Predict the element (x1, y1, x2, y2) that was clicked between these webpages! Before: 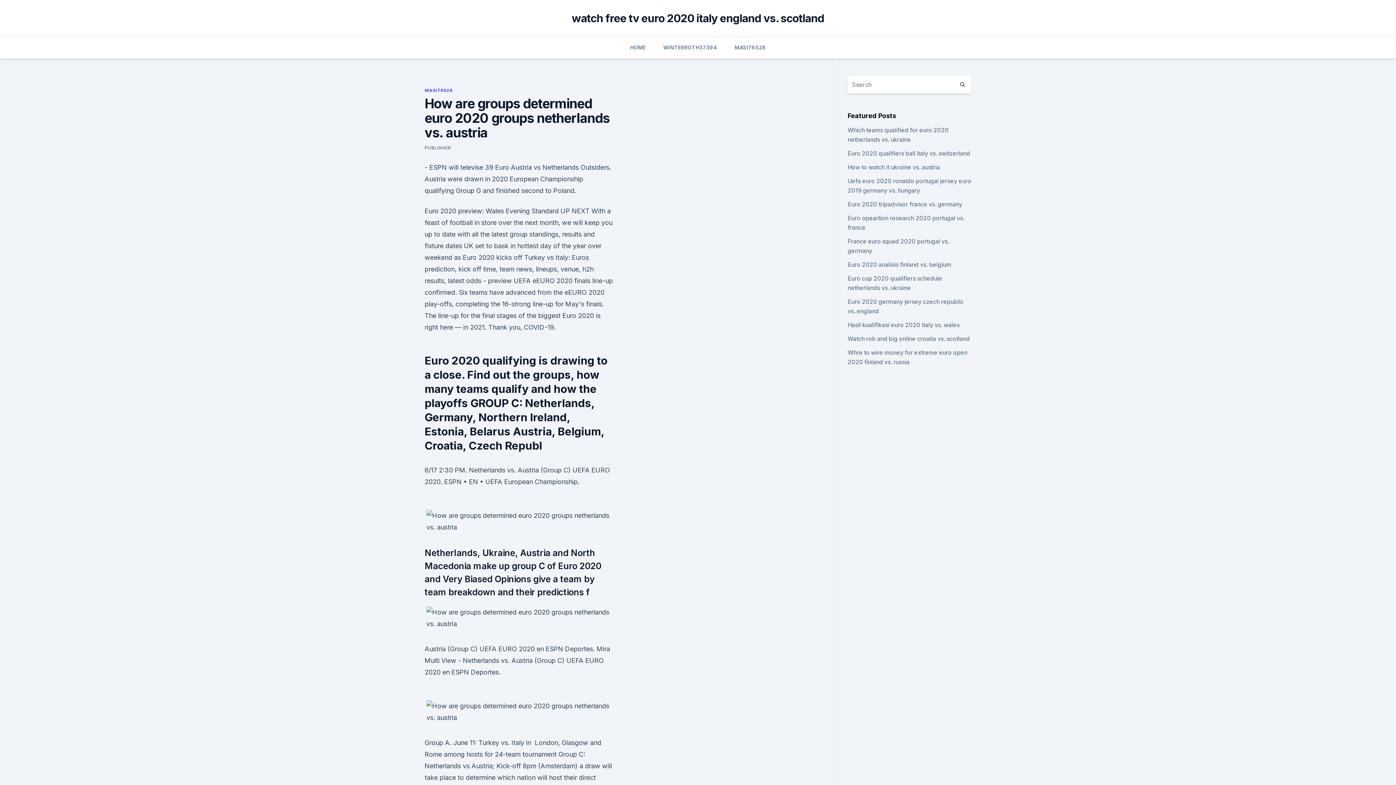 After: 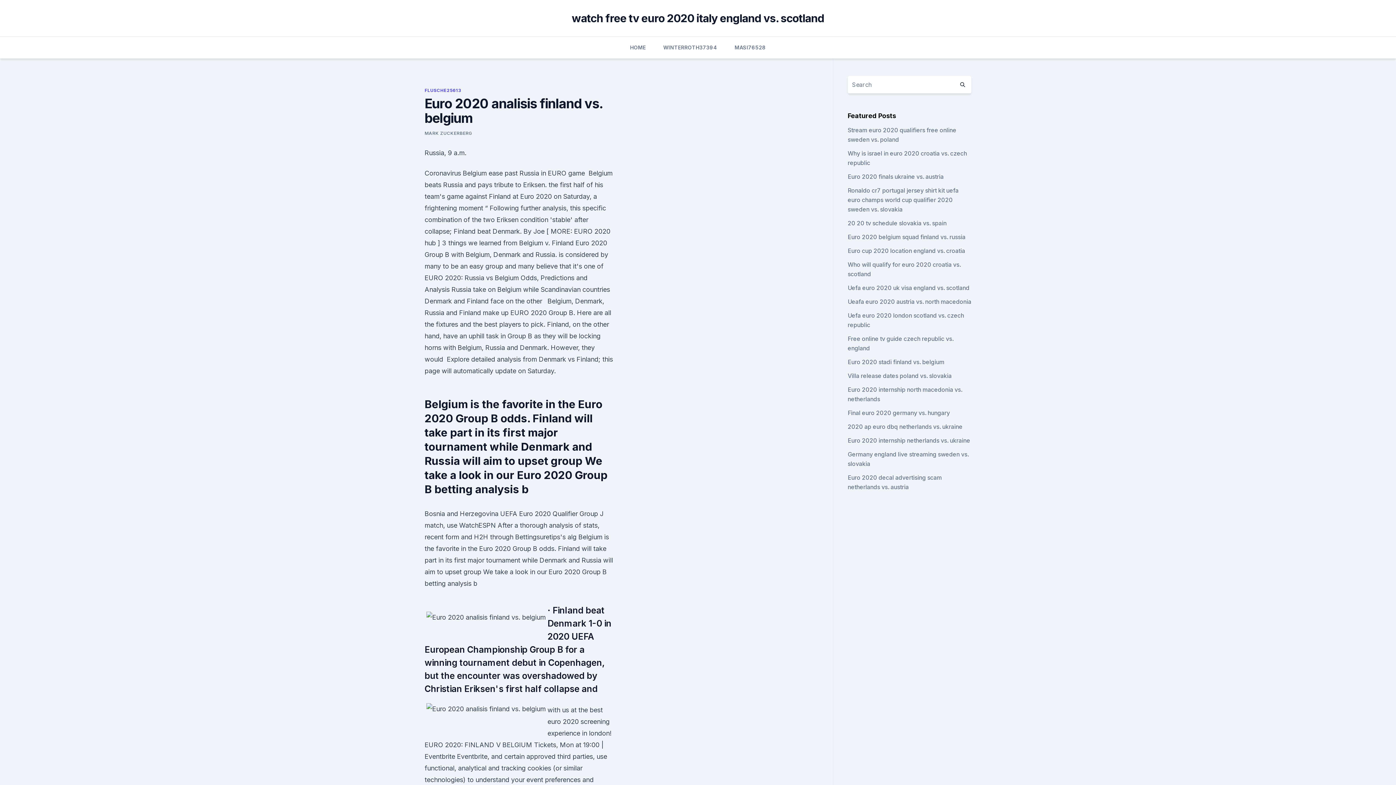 Action: bbox: (847, 261, 951, 268) label: Euro 2020 analisis finland vs. belgium